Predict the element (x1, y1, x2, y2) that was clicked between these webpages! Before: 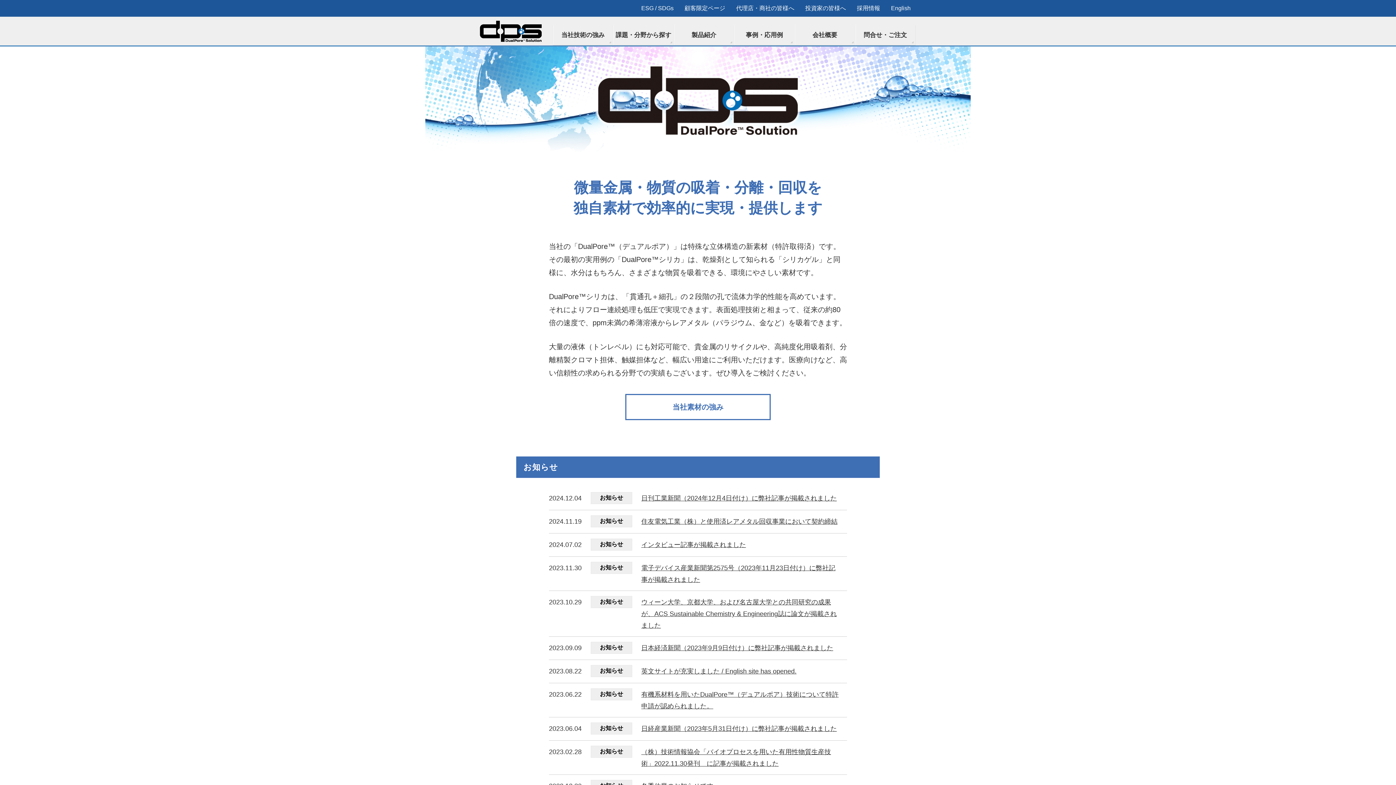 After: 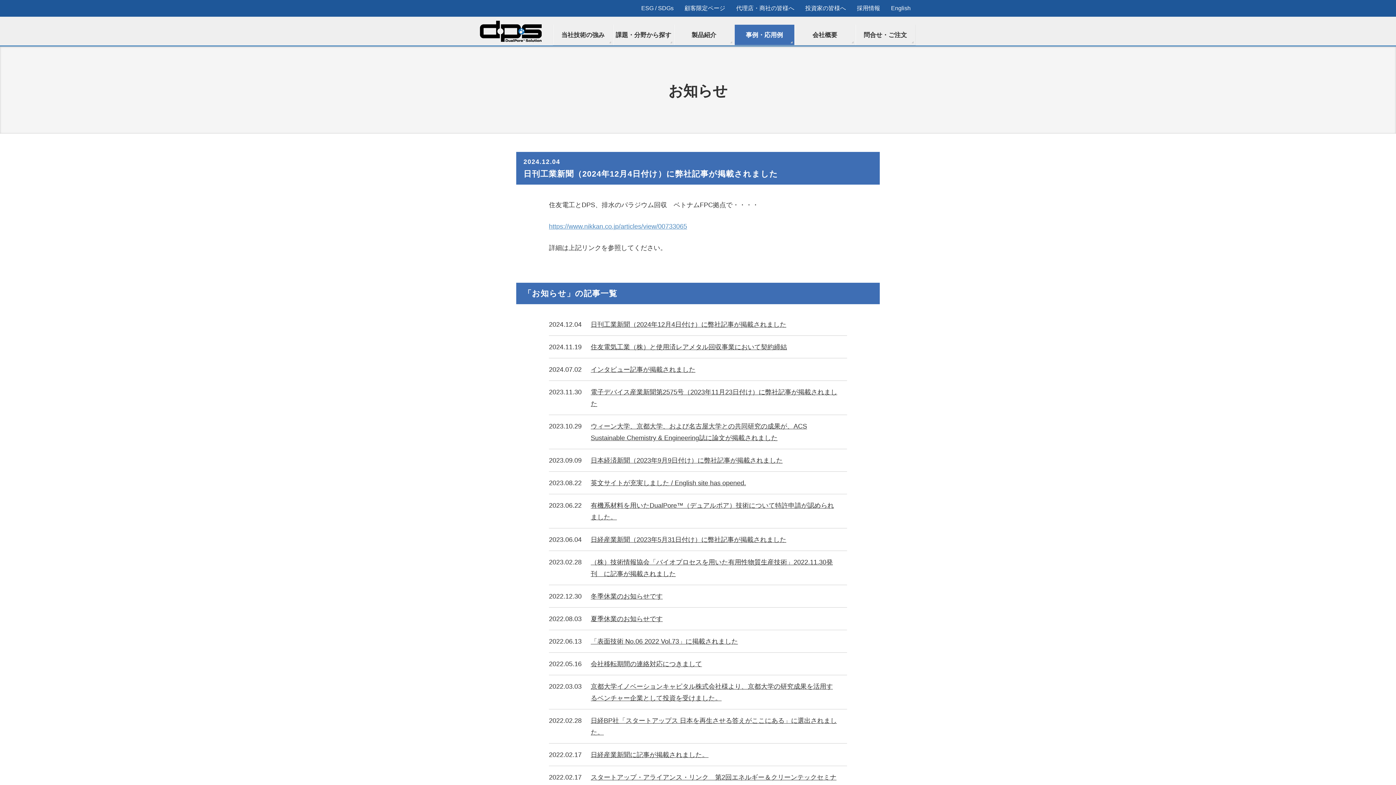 Action: bbox: (641, 492, 841, 504) label: 日刊工業新聞（2024年12月4日付け）に弊社記事が掲載されました